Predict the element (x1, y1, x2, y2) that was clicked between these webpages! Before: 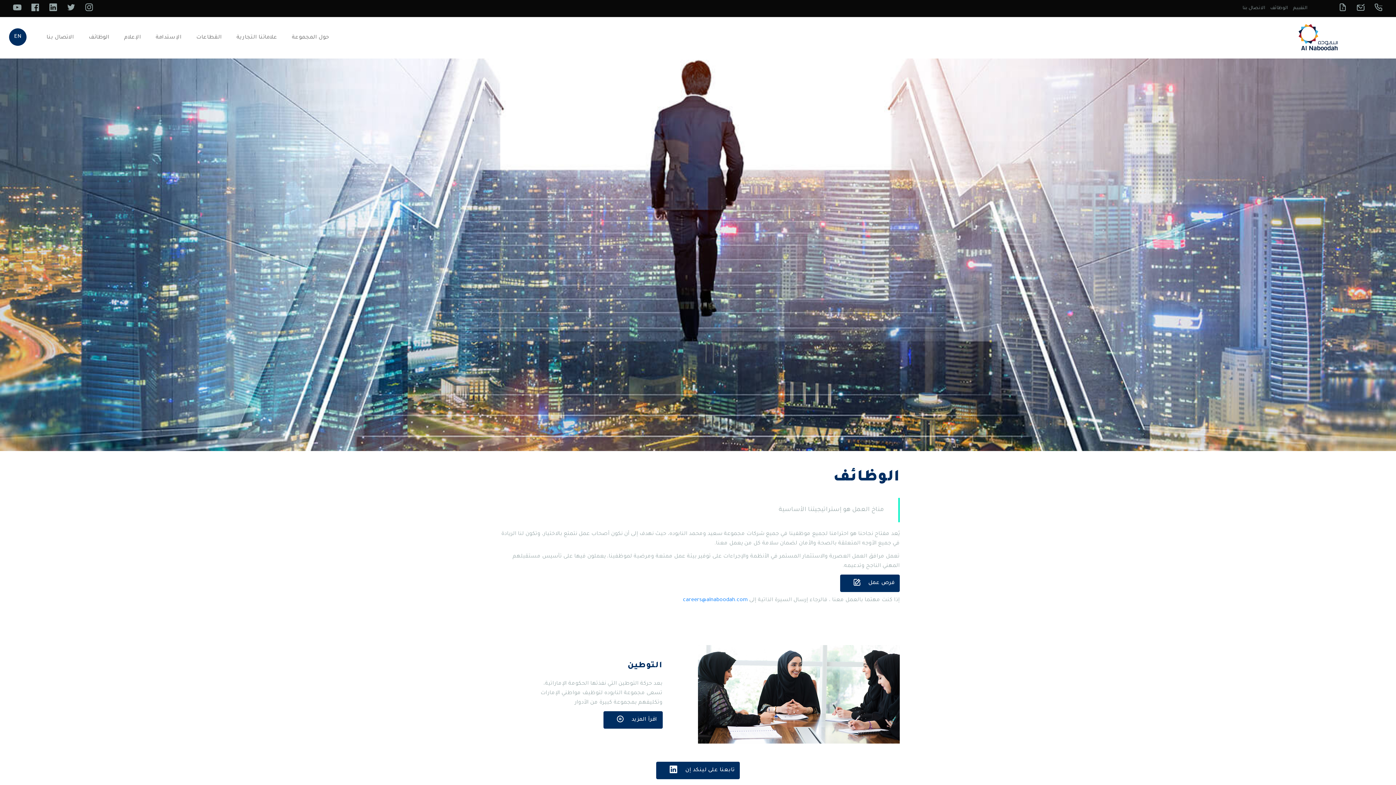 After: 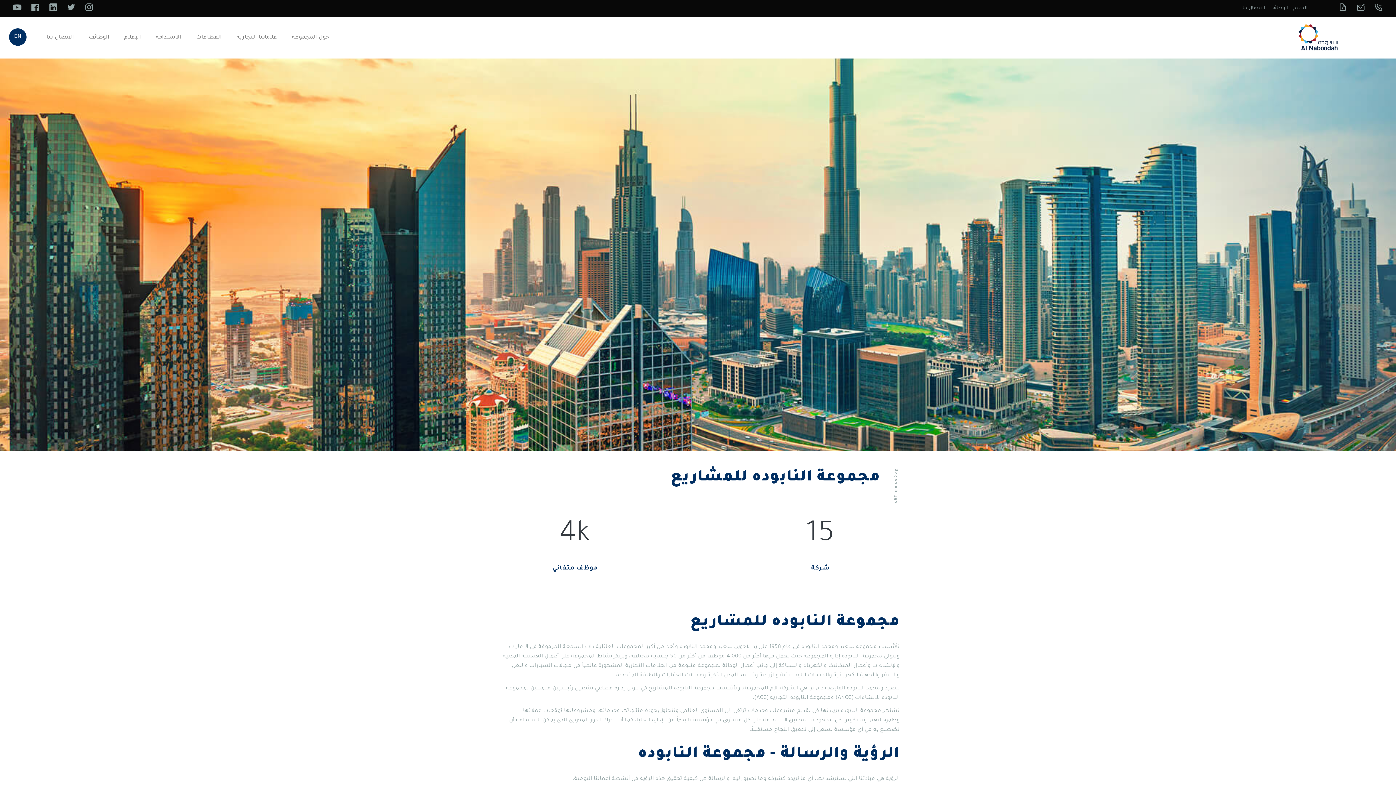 Action: bbox: (291, 34, 329, 41) label: حول المجموعة